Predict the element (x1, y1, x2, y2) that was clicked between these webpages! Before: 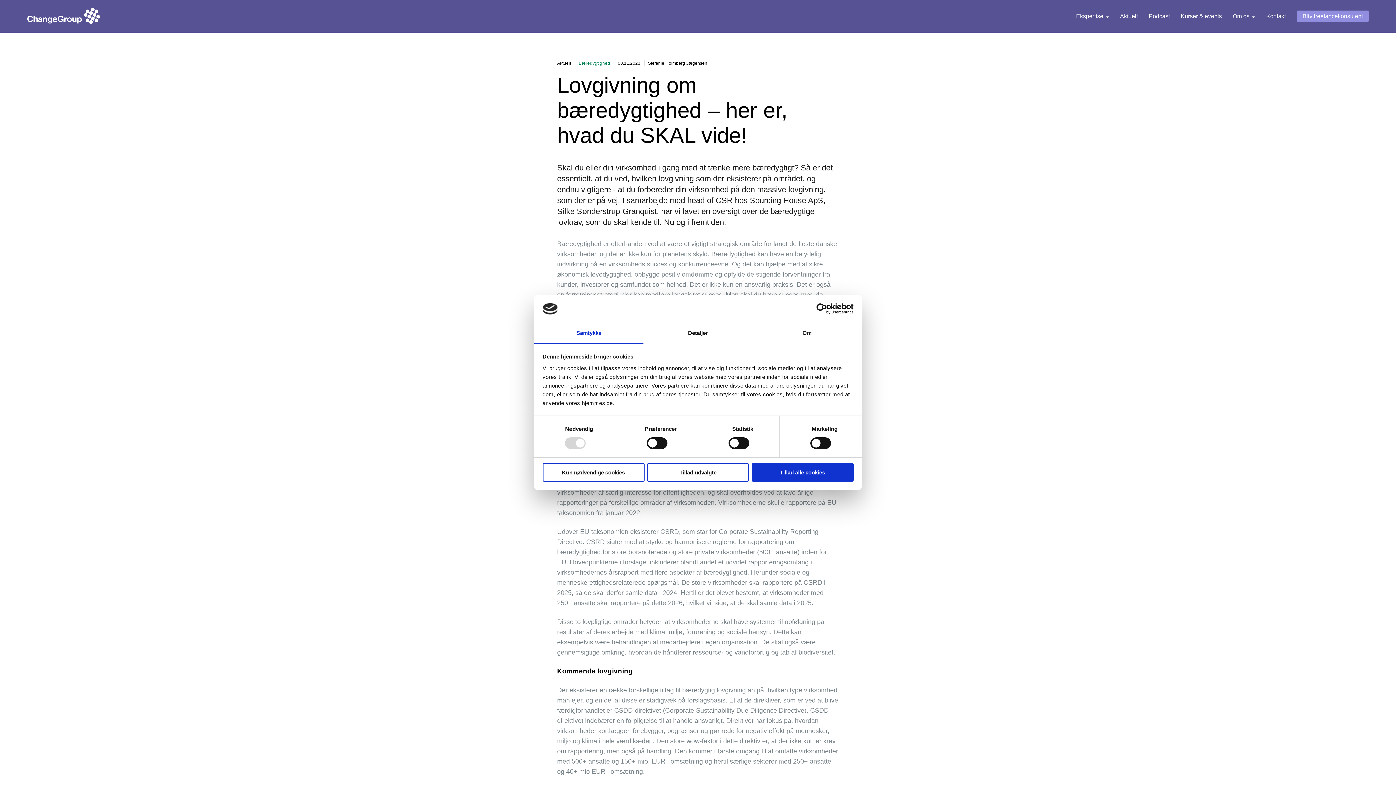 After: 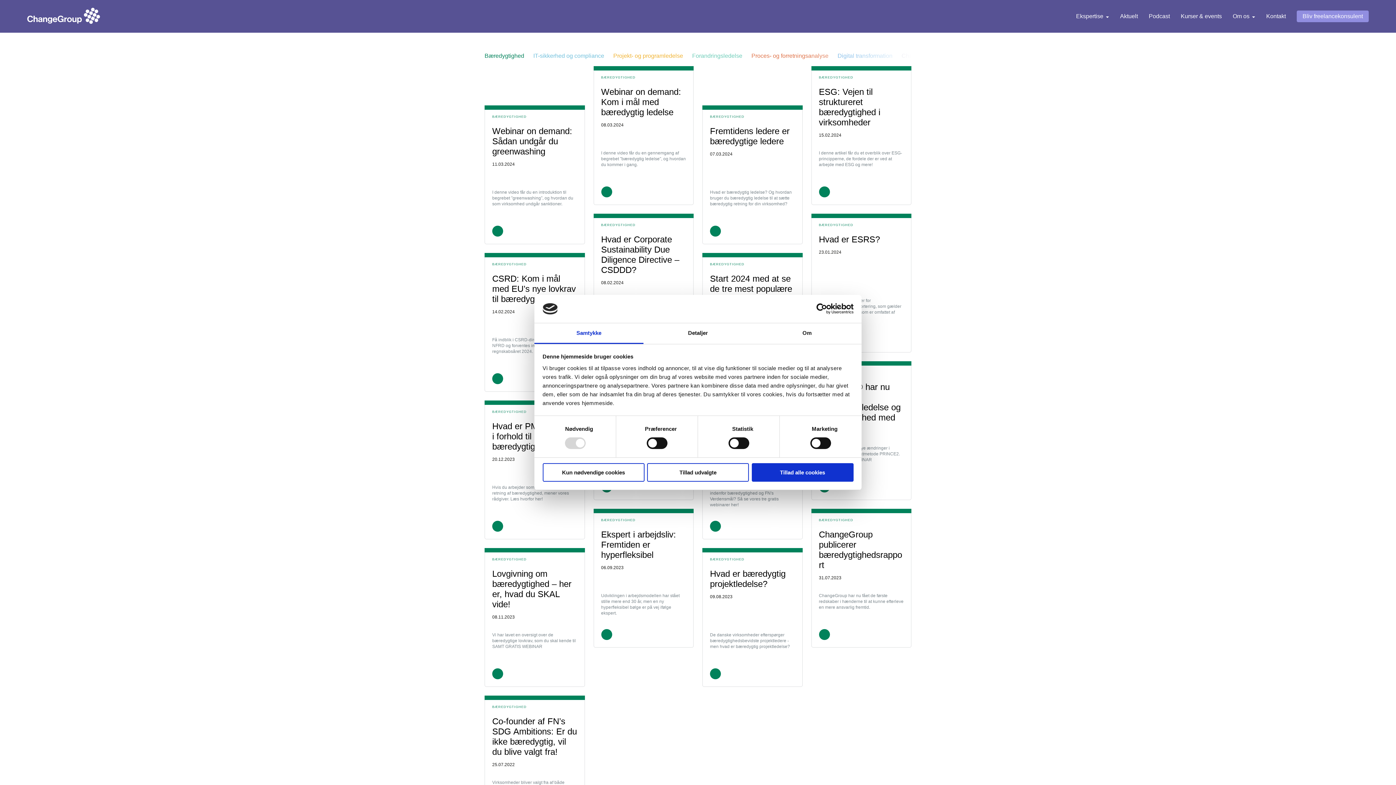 Action: label: Bæredygtighed bbox: (578, 60, 610, 65)